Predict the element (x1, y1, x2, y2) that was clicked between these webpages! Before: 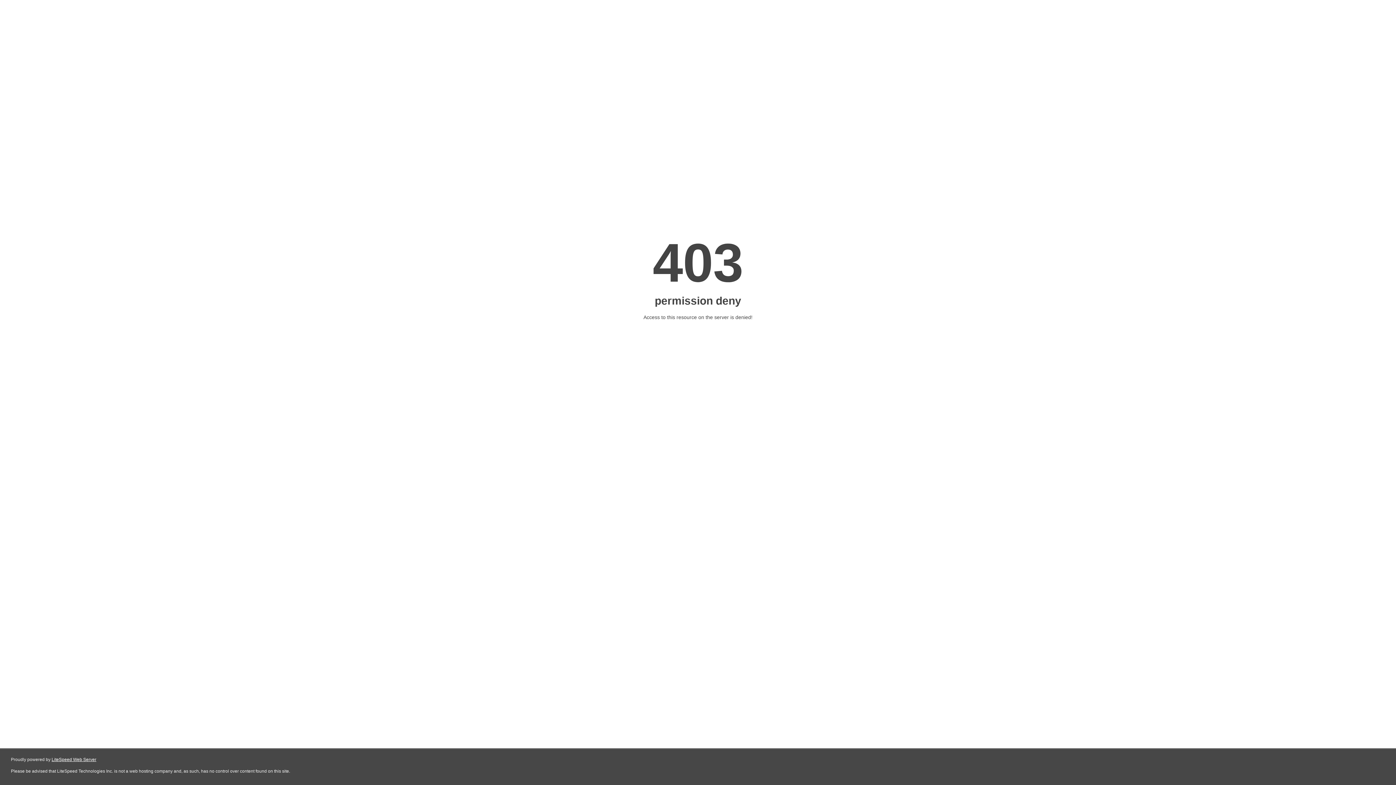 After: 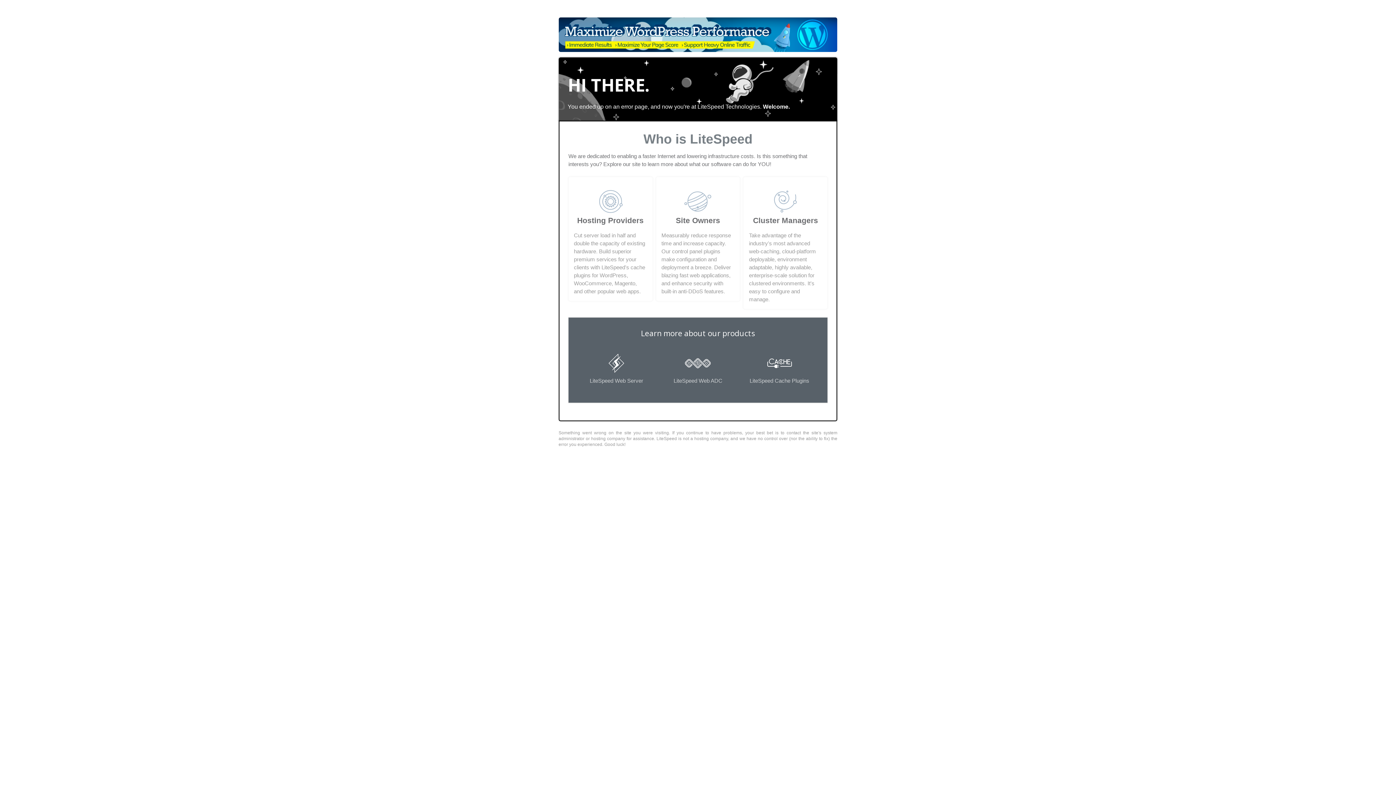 Action: bbox: (51, 757, 96, 762) label: LiteSpeed Web Server